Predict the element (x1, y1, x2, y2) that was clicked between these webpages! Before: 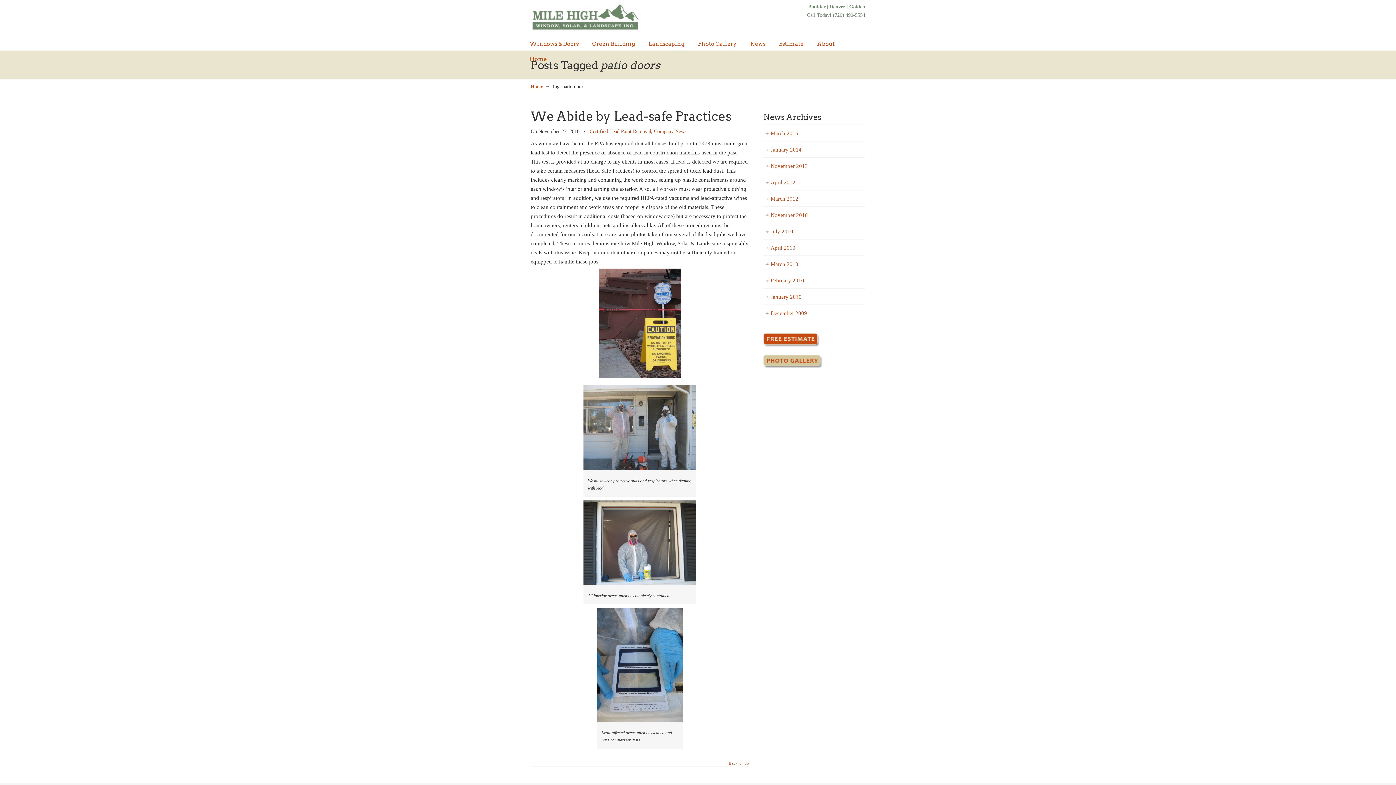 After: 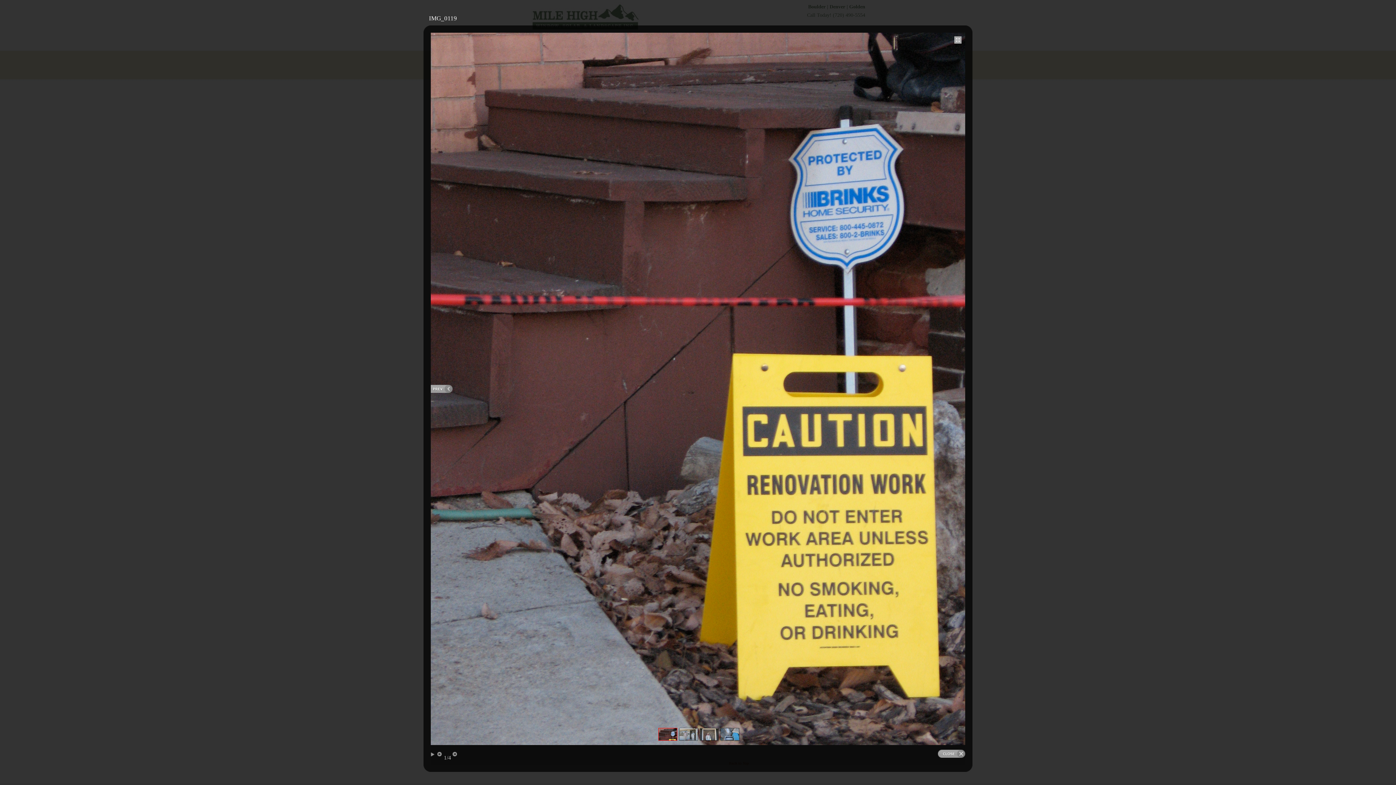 Action: bbox: (530, 268, 749, 377)